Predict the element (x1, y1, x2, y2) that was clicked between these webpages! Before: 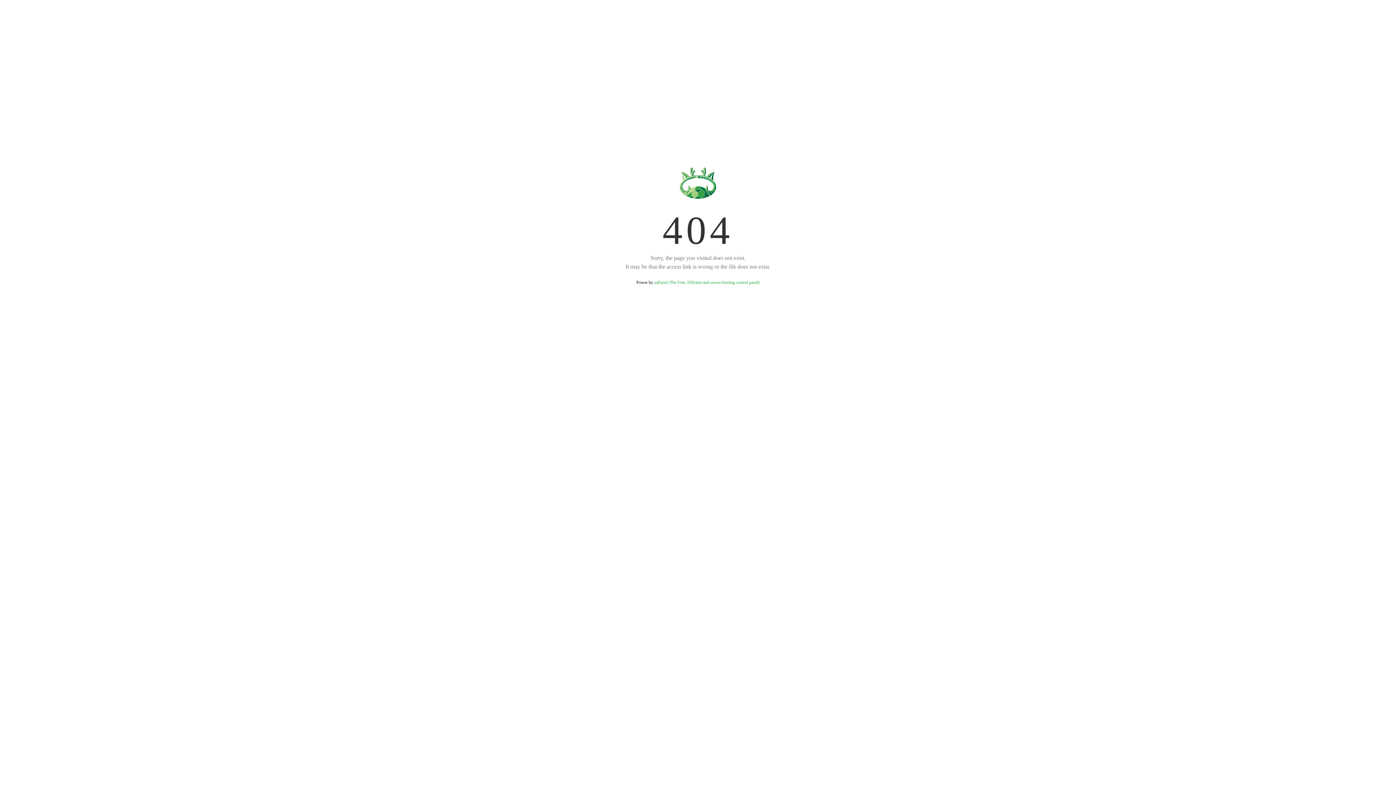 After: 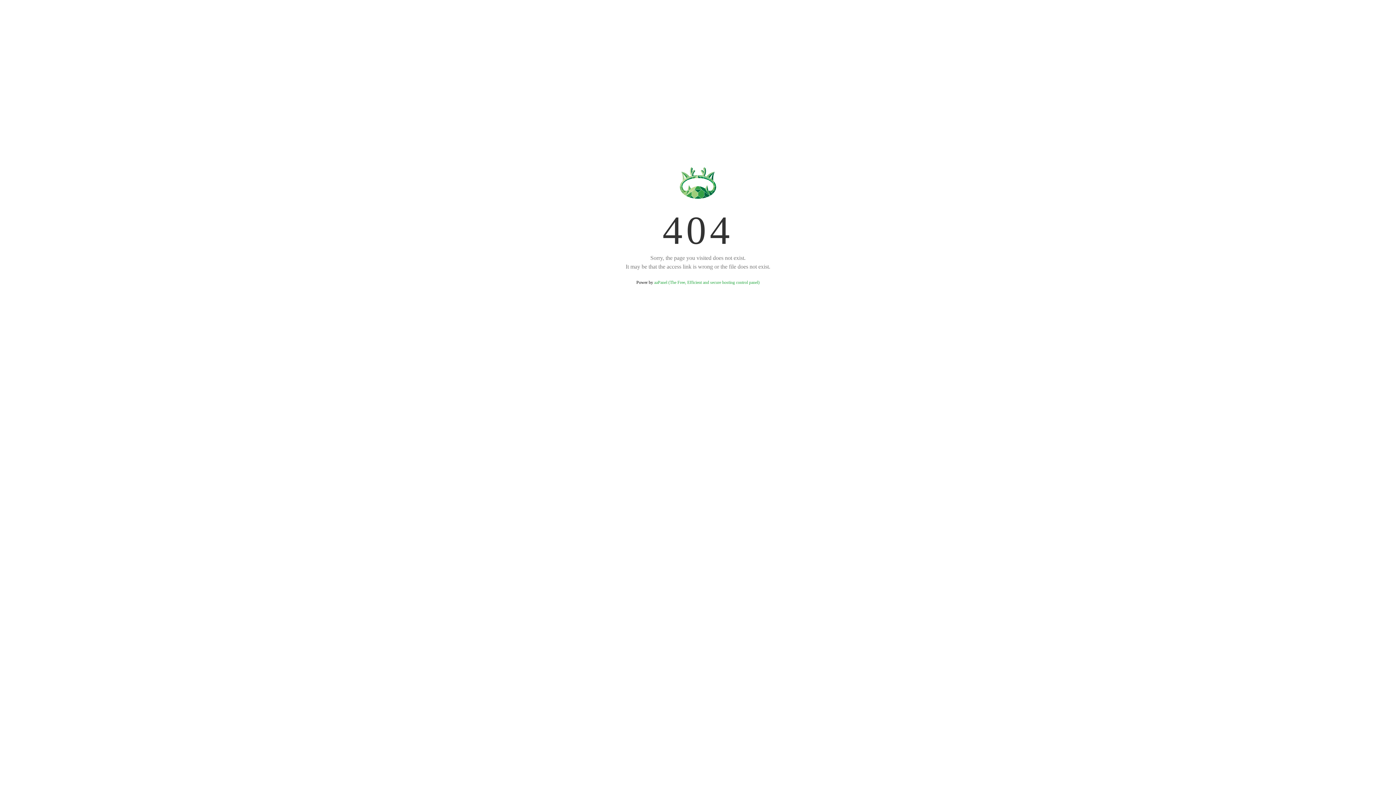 Action: bbox: (654, 280, 759, 285) label: aaPanel (The Free, Efficient and secure hosting control panel)